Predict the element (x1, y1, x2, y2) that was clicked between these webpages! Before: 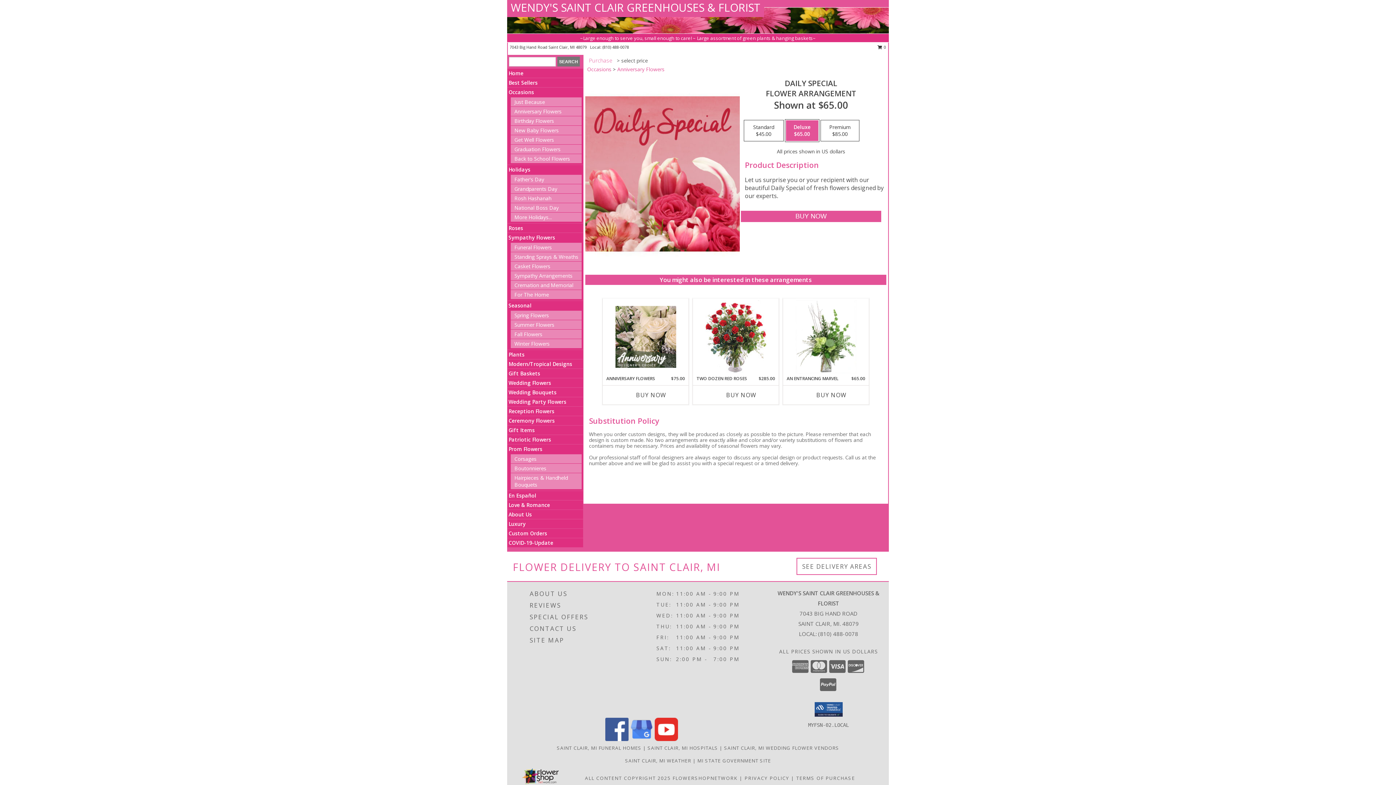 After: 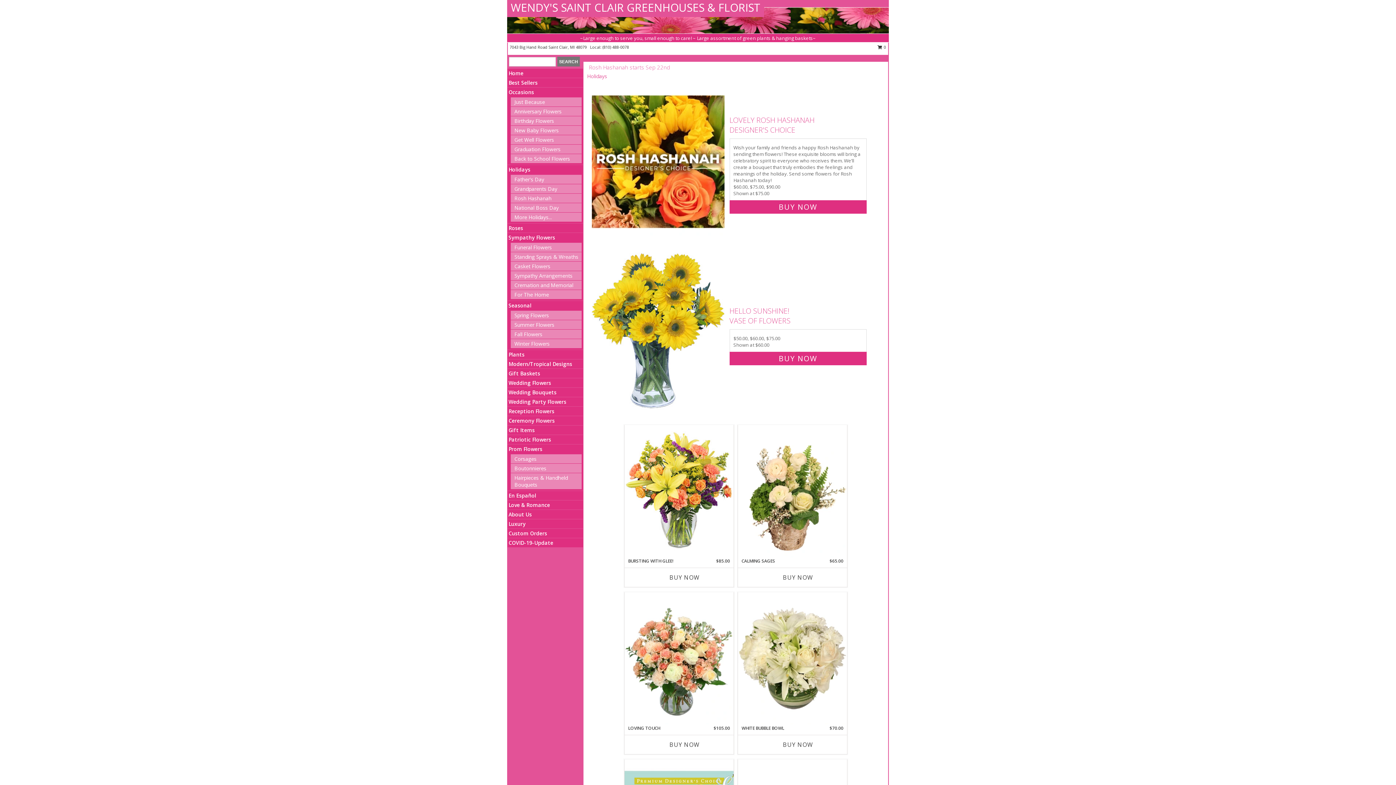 Action: label: Rosh Hashanah bbox: (514, 194, 551, 201)